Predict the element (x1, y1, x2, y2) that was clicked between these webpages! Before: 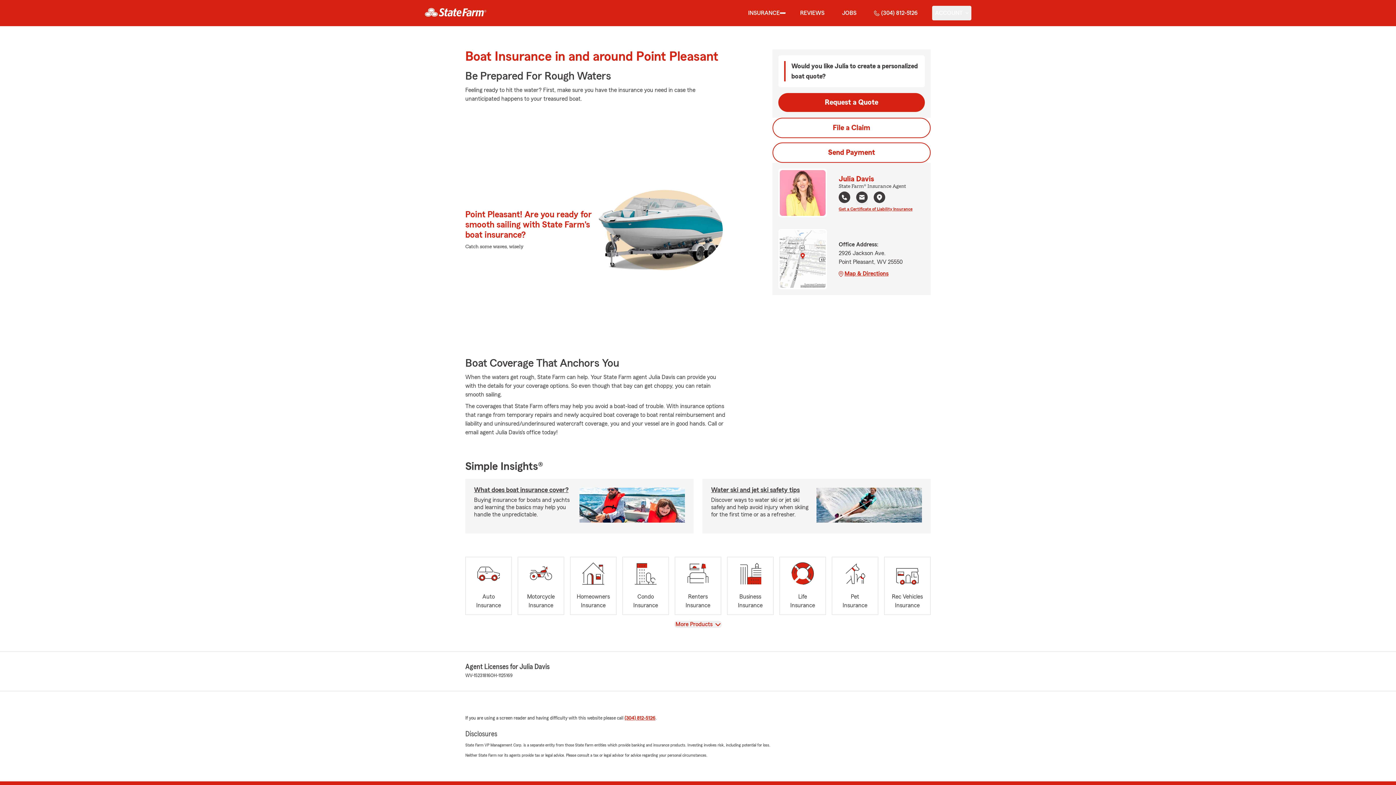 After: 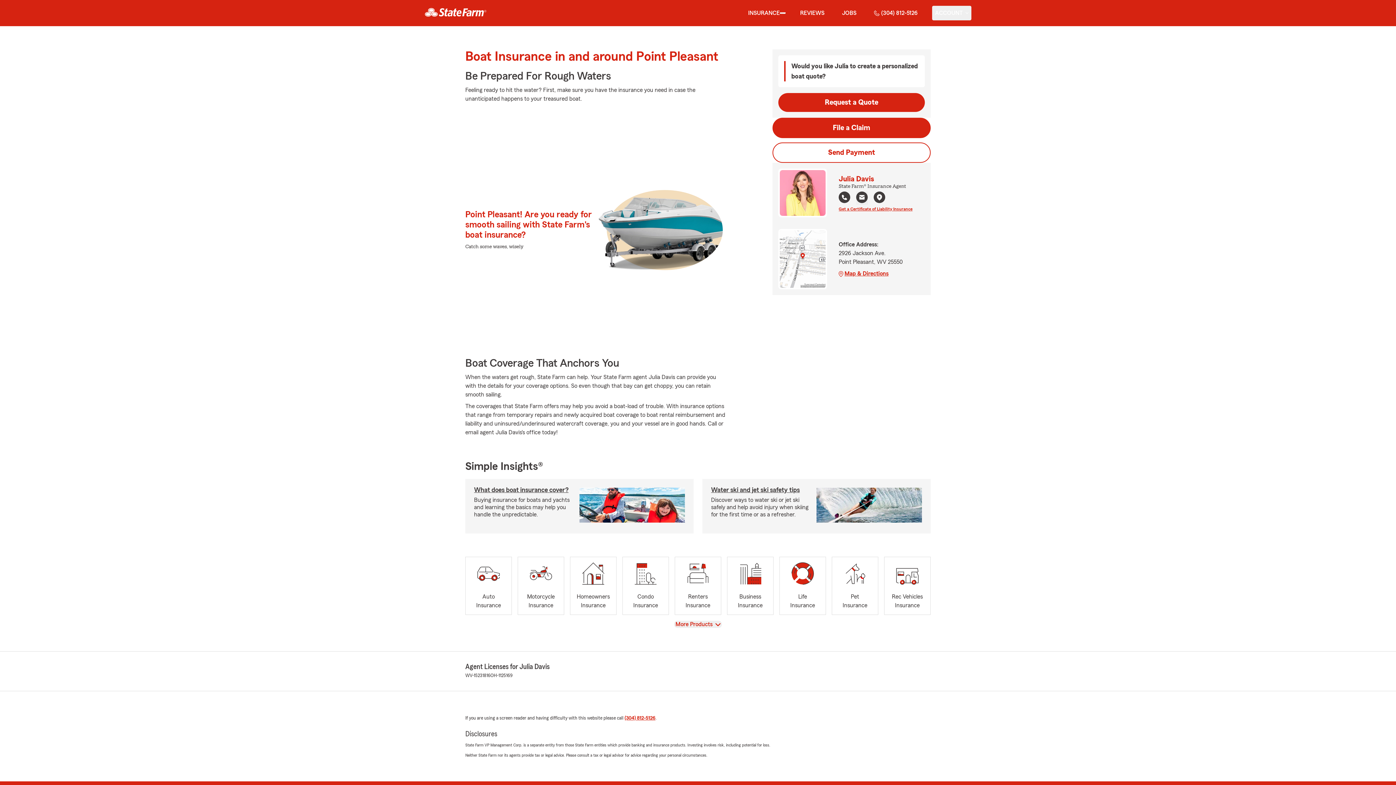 Action: label: File a Claim bbox: (772, 117, 930, 138)